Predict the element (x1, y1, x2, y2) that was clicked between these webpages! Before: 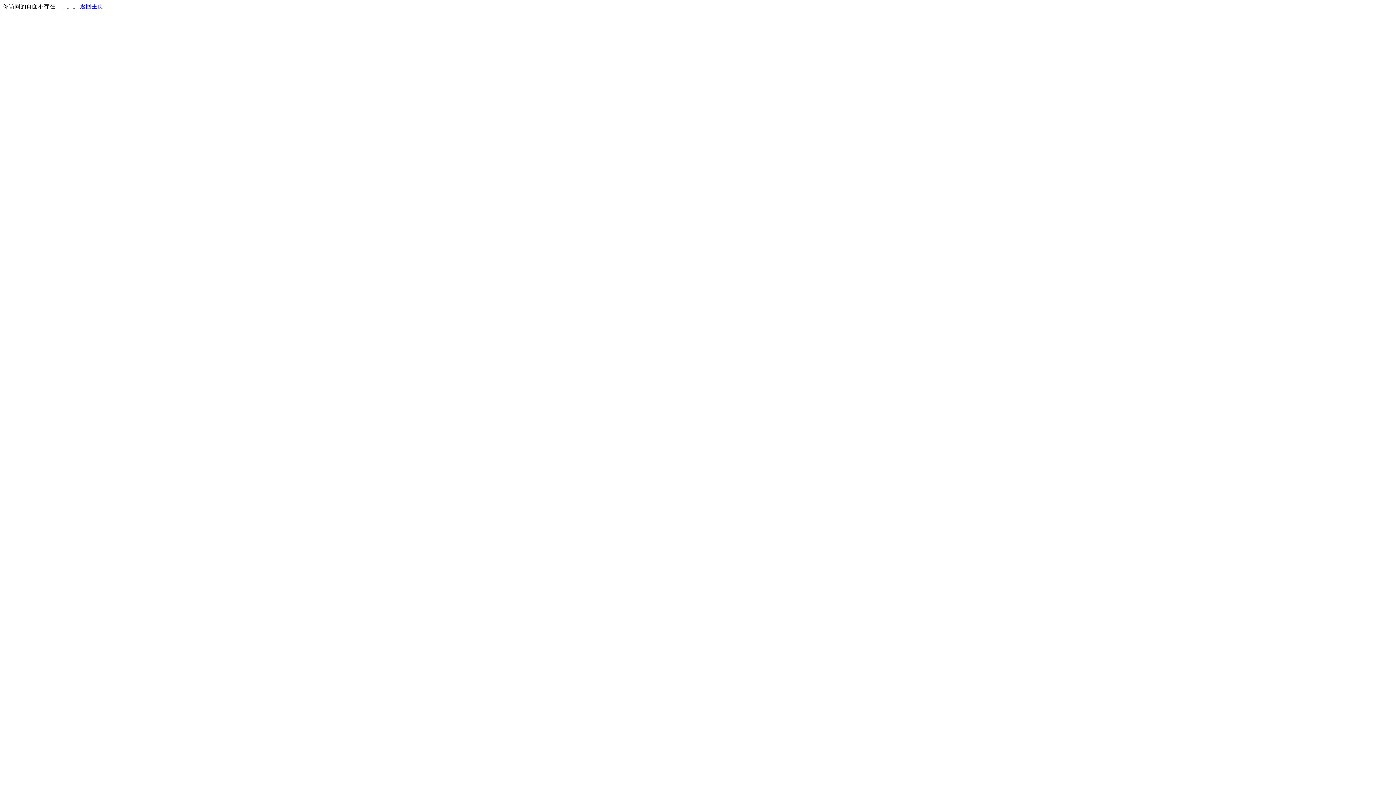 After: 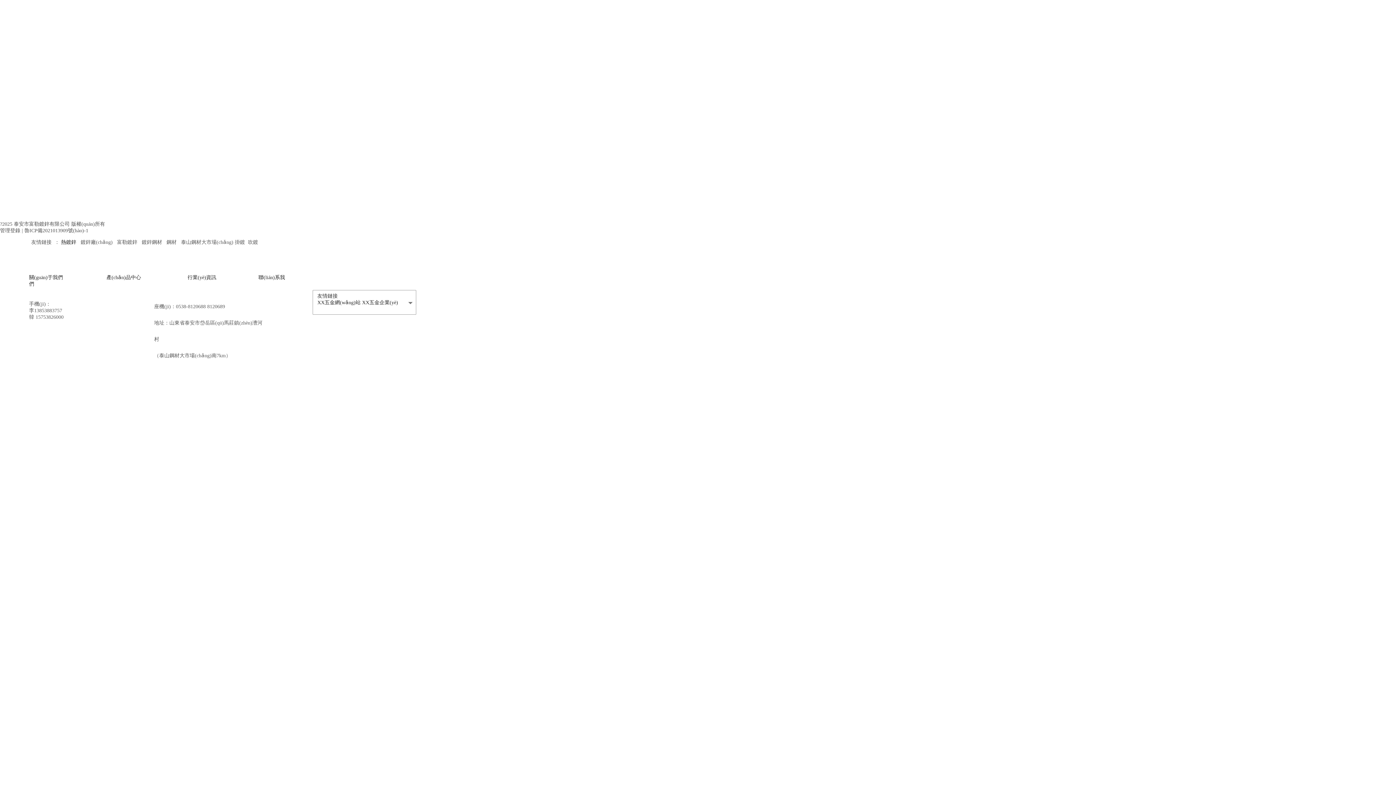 Action: label: 返回主页 bbox: (80, 3, 103, 9)